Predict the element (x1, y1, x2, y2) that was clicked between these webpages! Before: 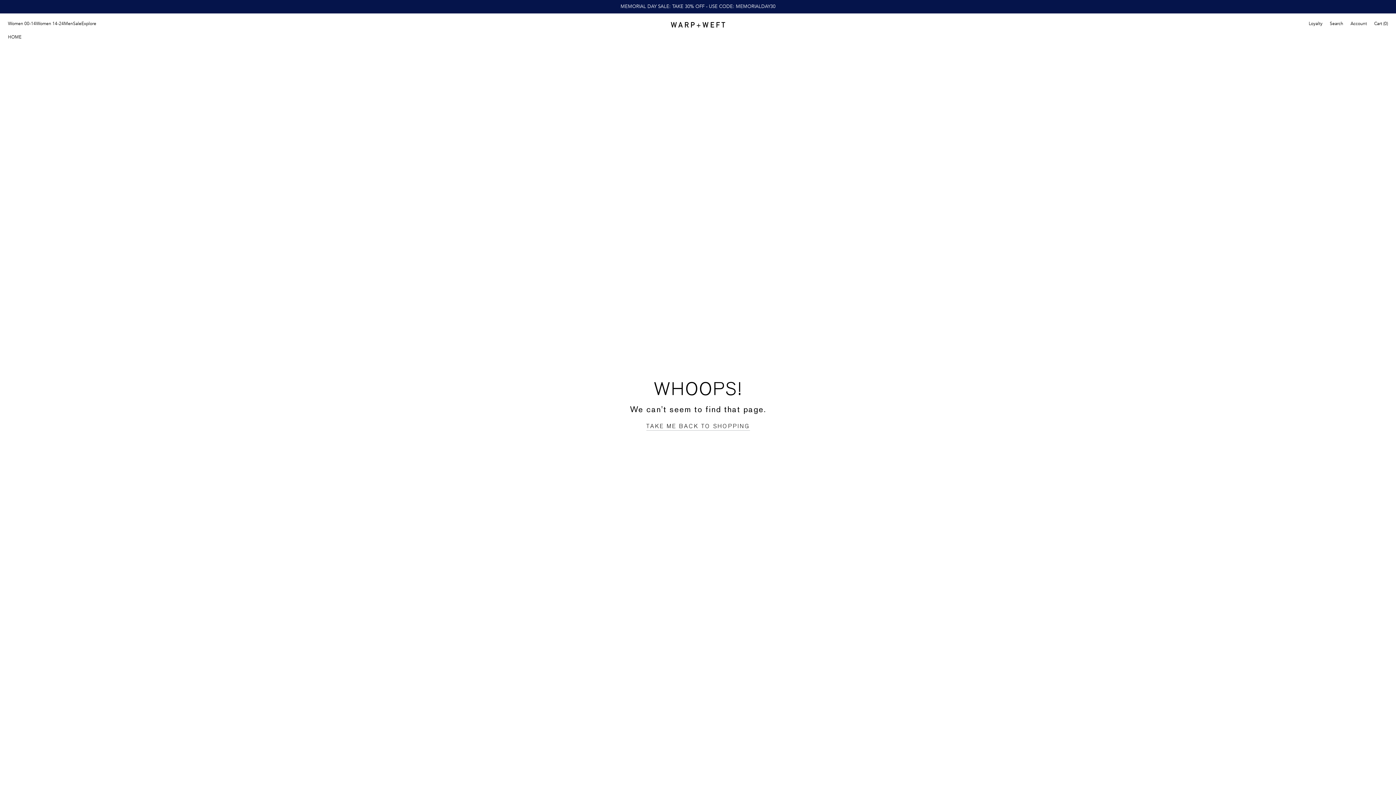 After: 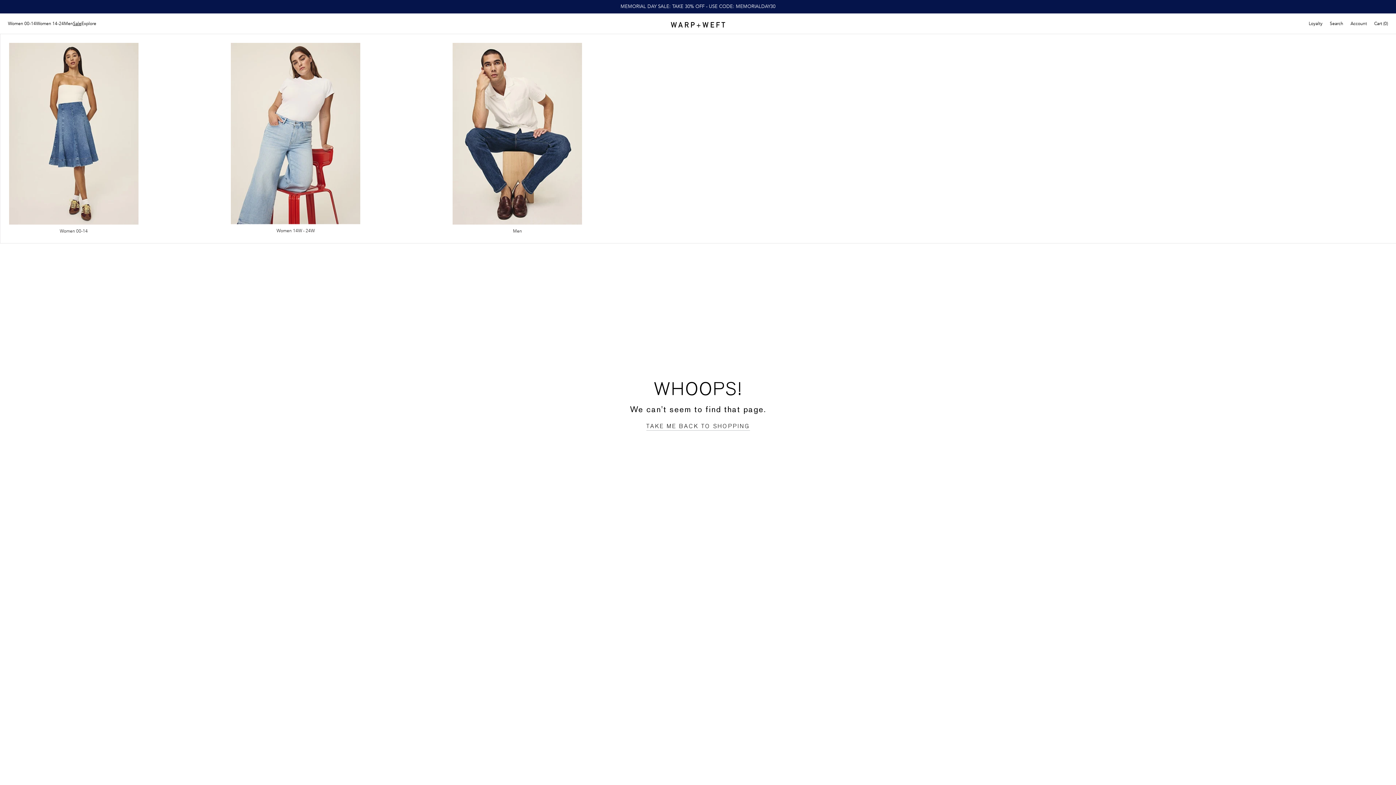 Action: bbox: (73, 20, 81, 26) label: Sale